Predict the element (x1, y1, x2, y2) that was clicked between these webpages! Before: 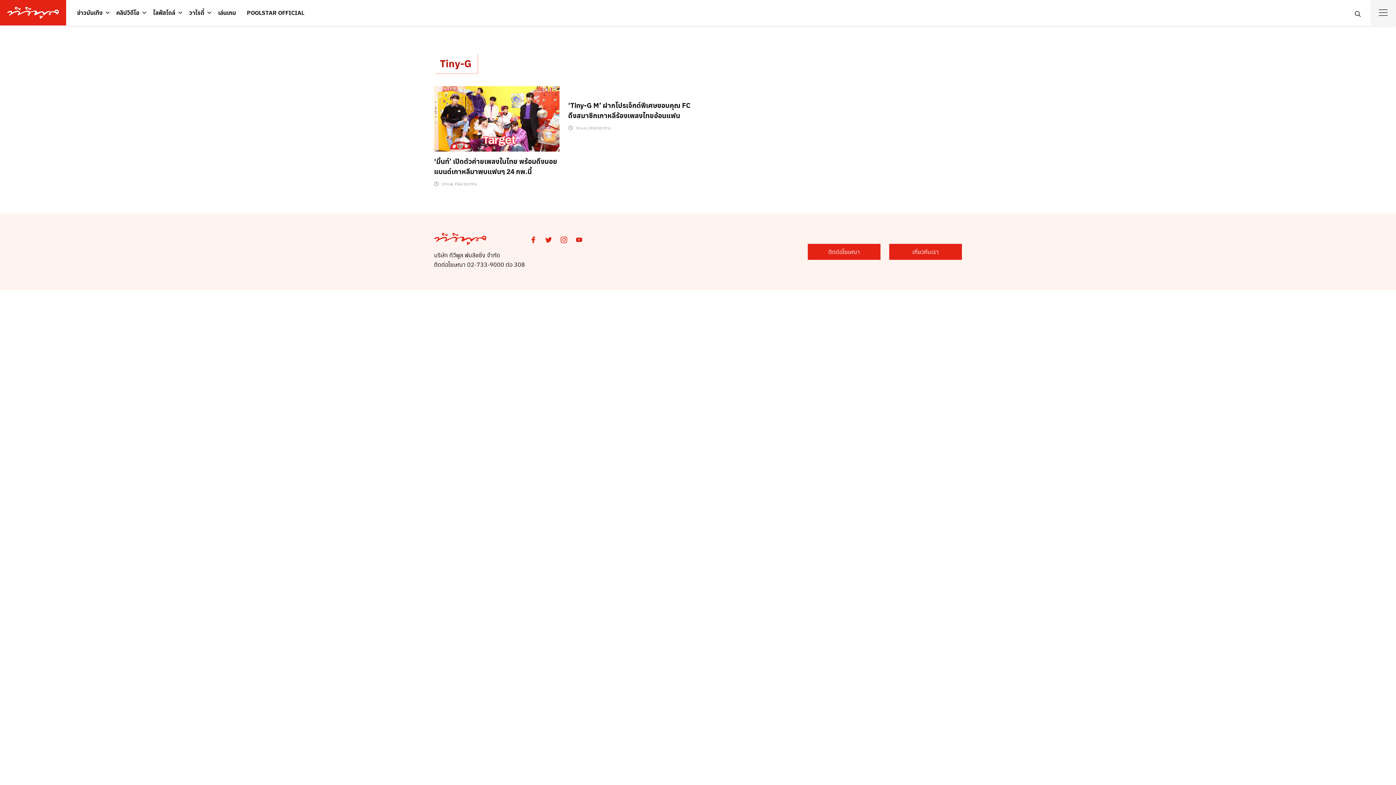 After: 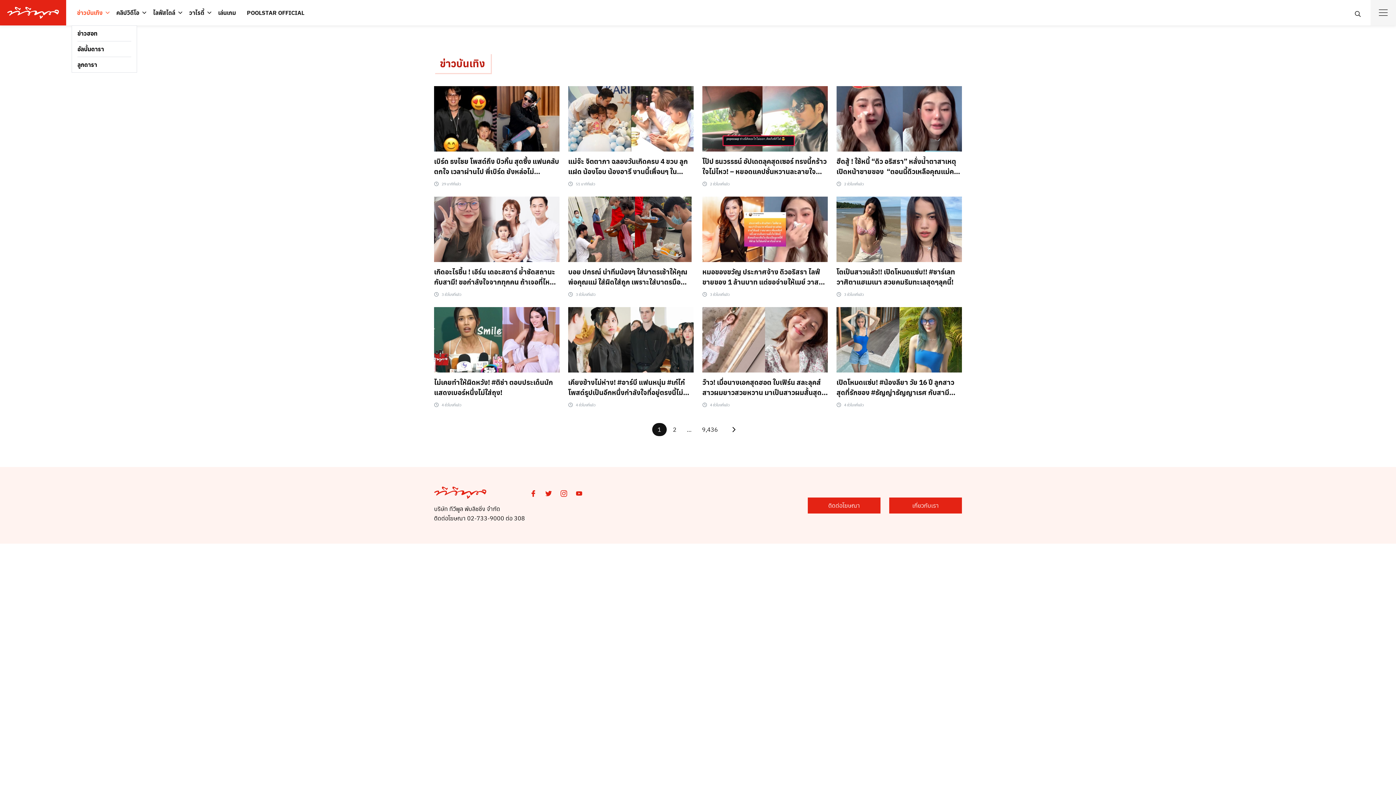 Action: bbox: (71, 4, 108, 21) label: ข่าวบันเทิง